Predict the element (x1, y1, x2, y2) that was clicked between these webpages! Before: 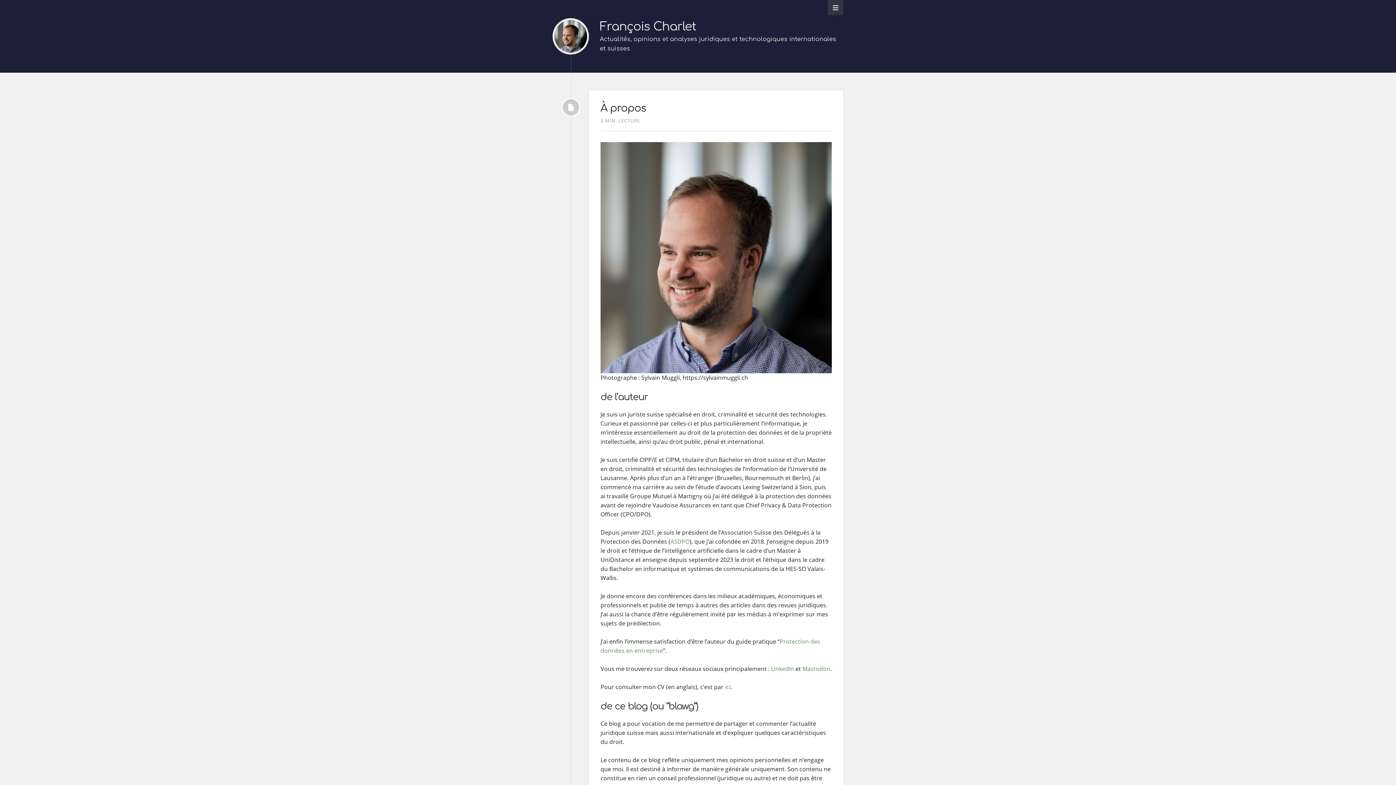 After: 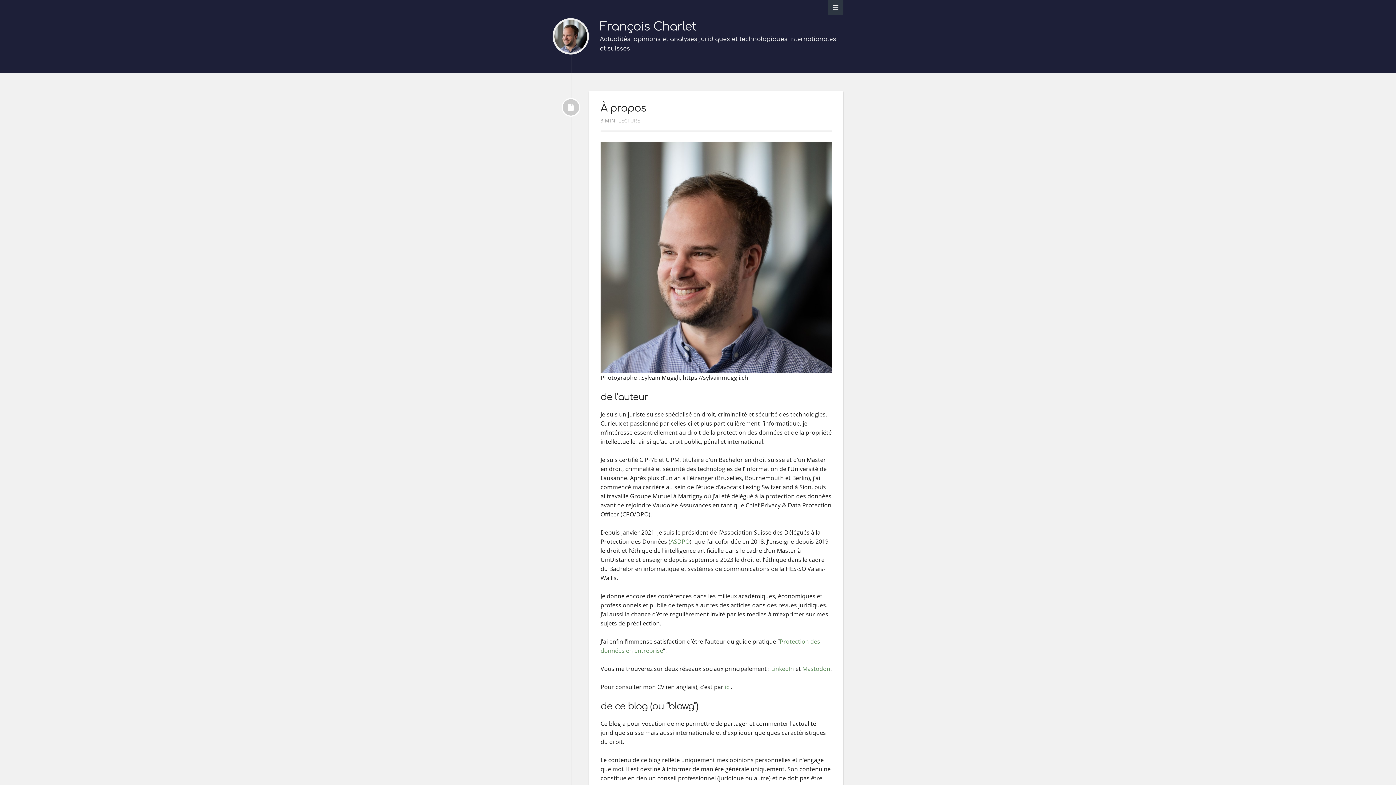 Action: bbox: (600, 142, 832, 373)